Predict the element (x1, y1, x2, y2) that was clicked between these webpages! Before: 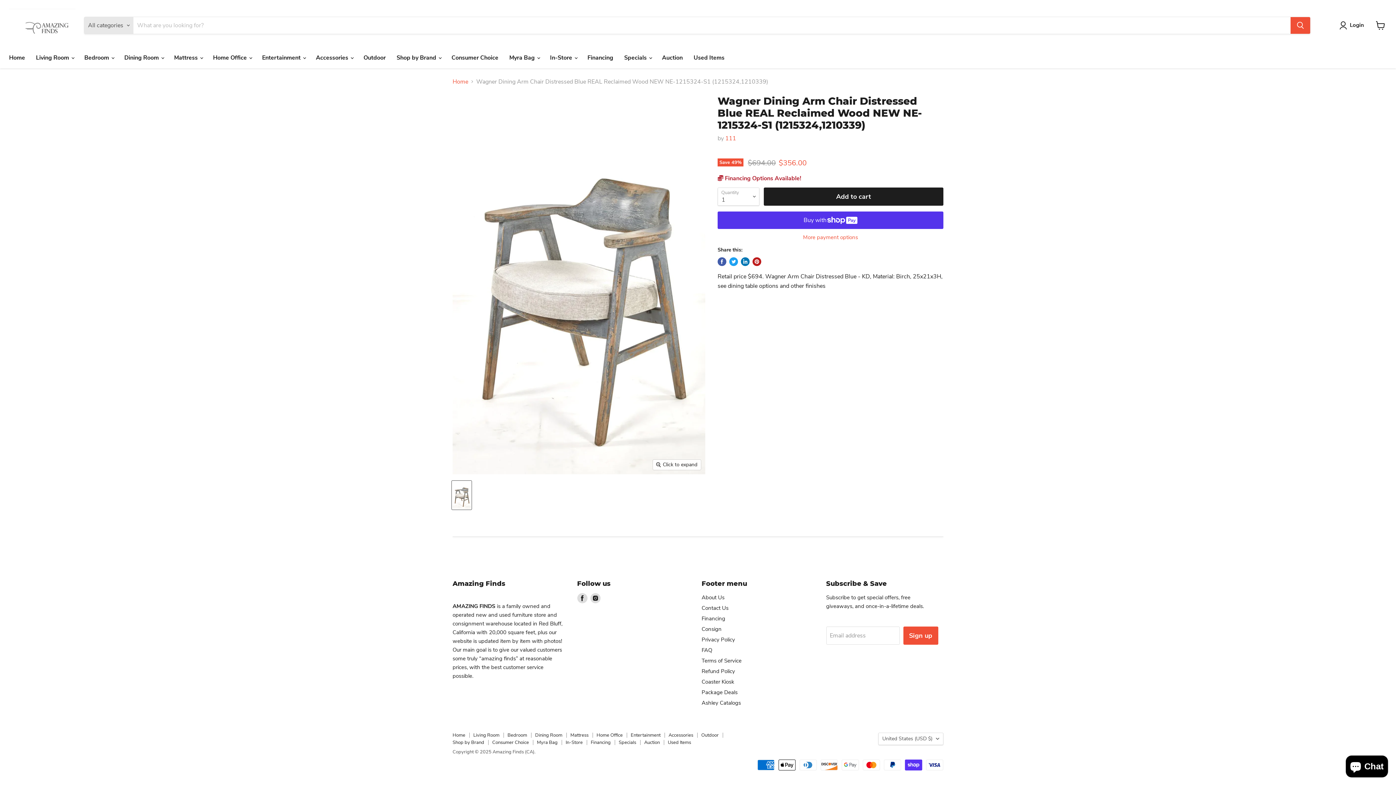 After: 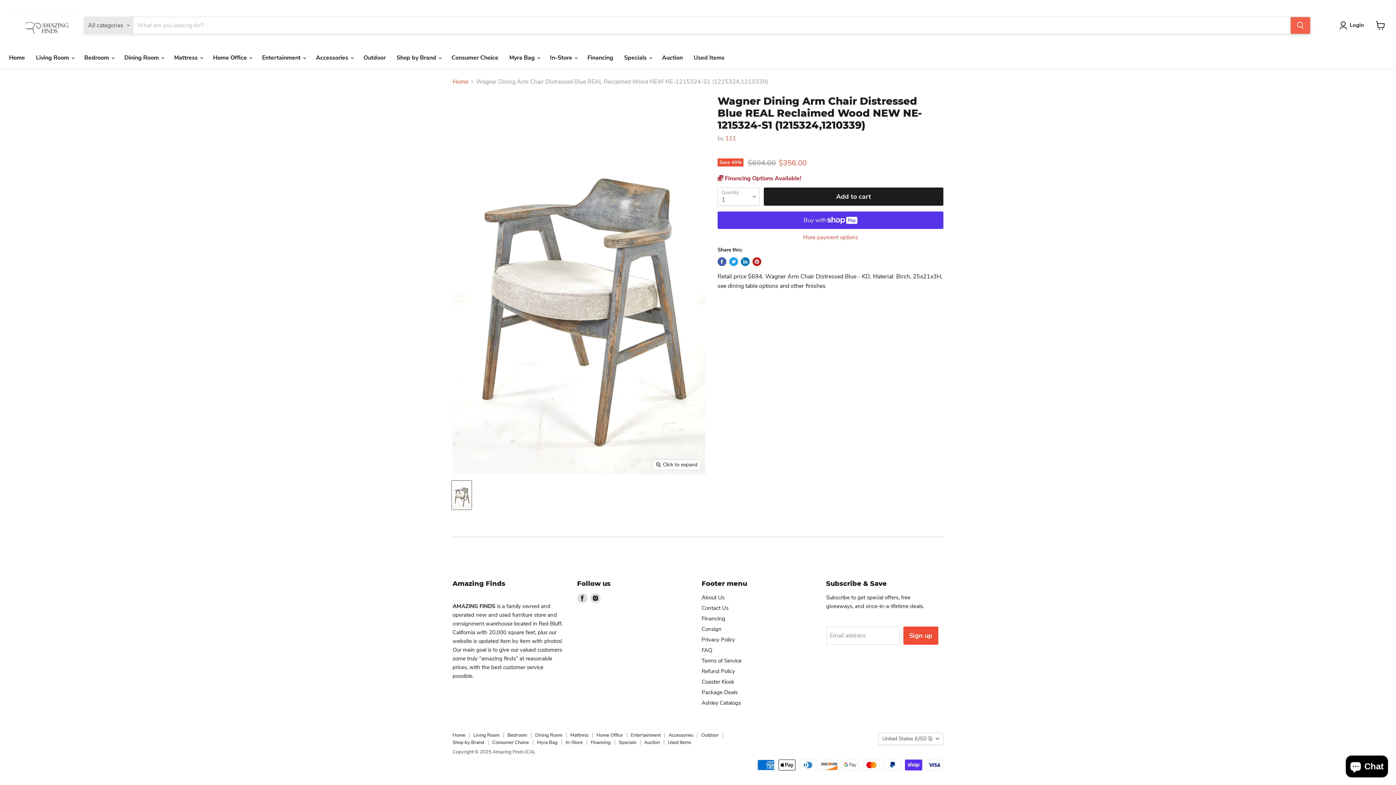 Action: bbox: (1290, 17, 1310, 33) label: Search